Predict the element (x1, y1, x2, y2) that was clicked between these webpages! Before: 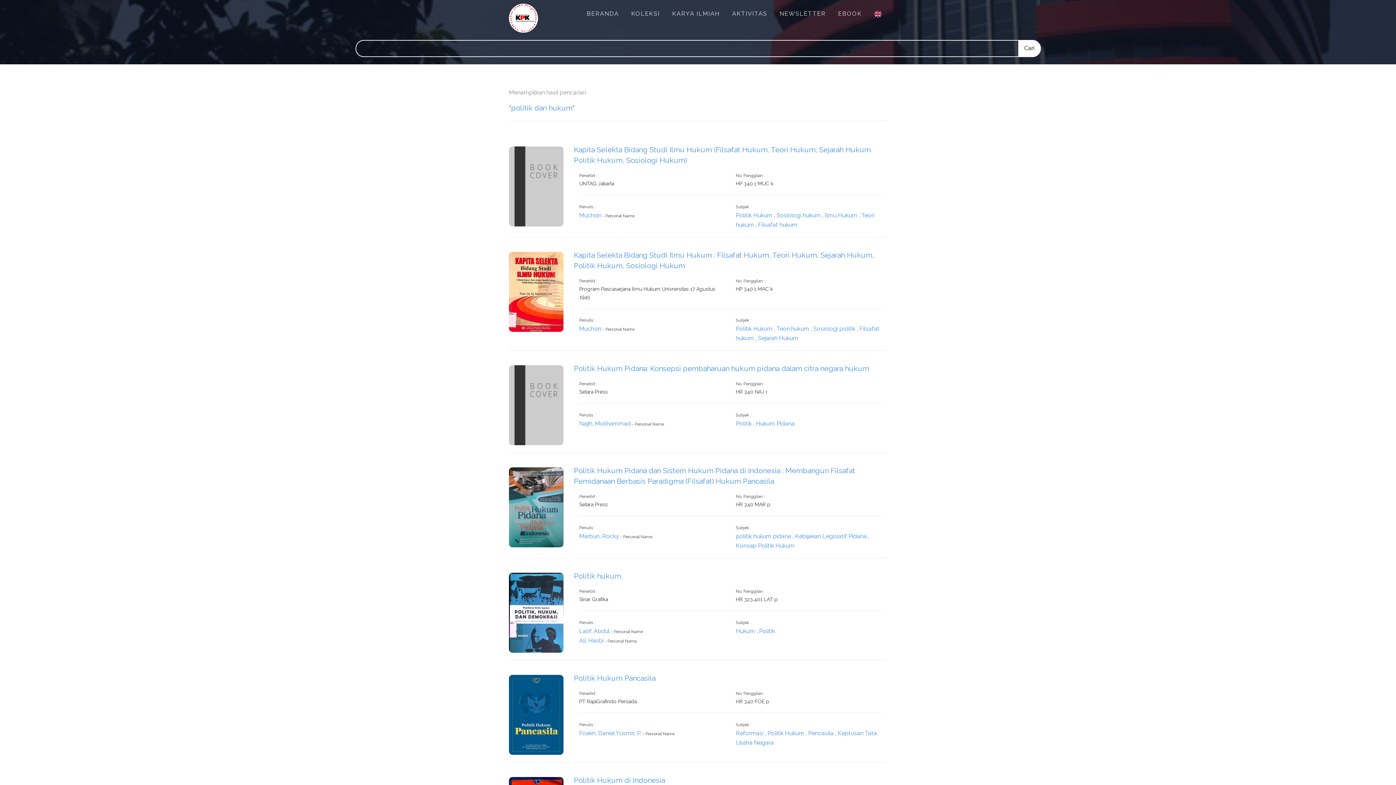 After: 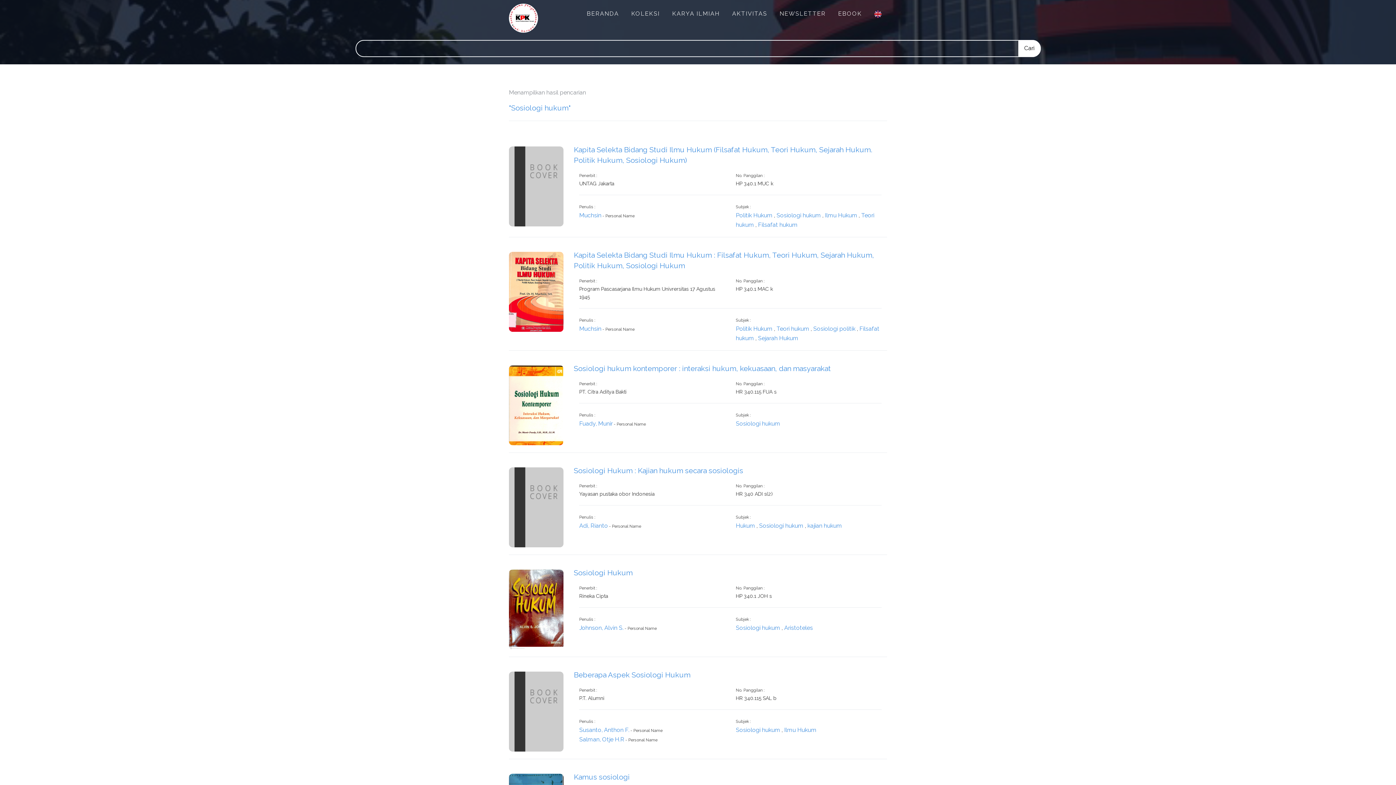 Action: label: Sosiologi hukum bbox: (776, 212, 821, 218)